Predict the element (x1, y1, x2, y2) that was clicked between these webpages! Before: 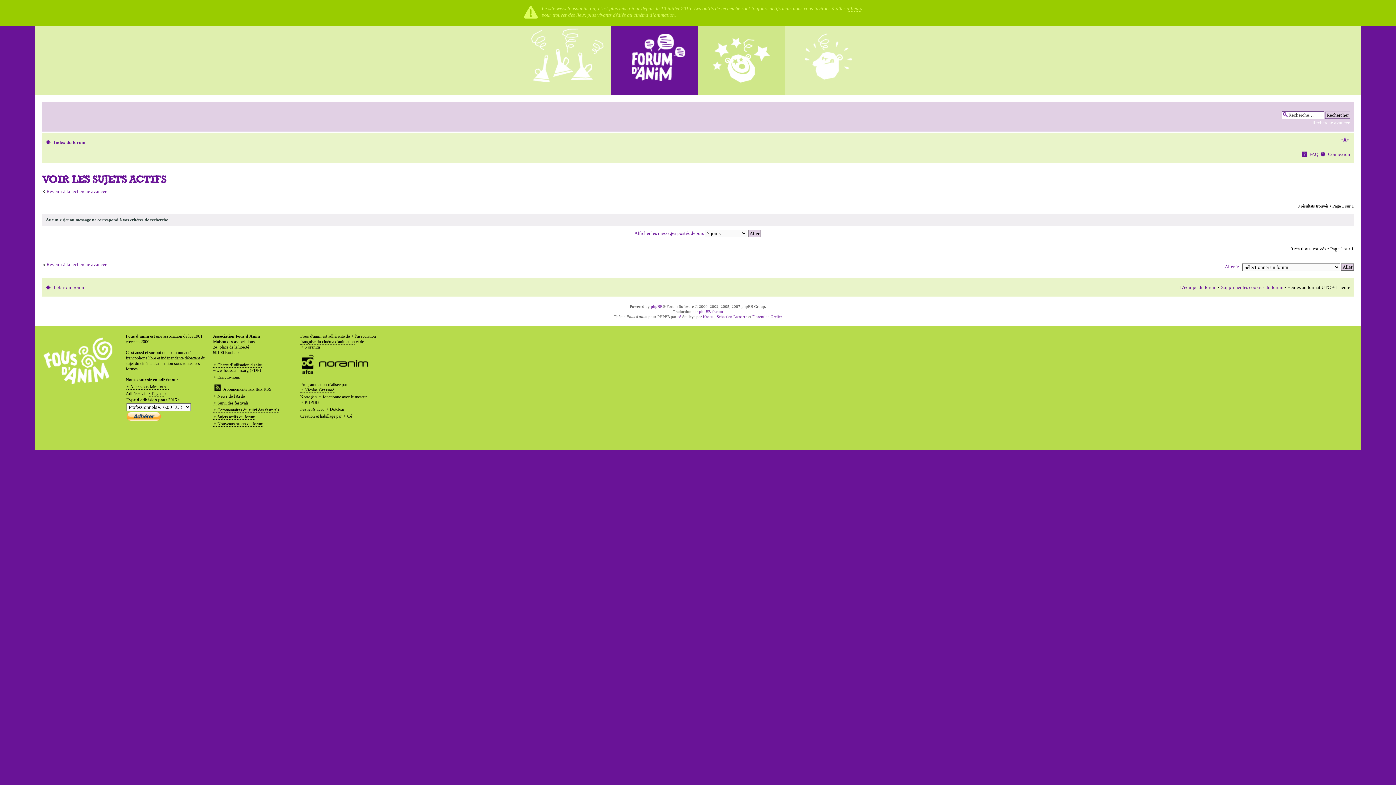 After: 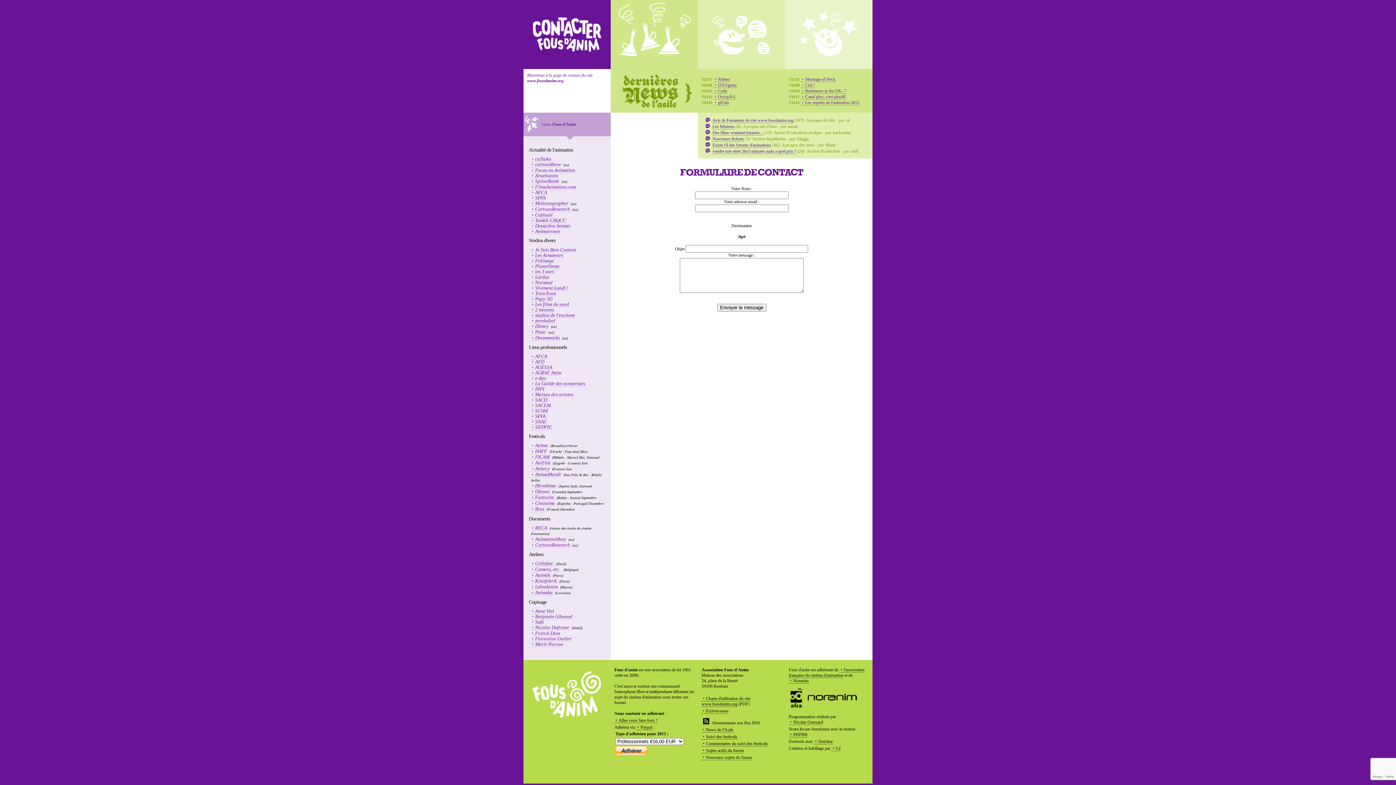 Action: label: Ecrivez-nous bbox: (213, 374, 240, 380)